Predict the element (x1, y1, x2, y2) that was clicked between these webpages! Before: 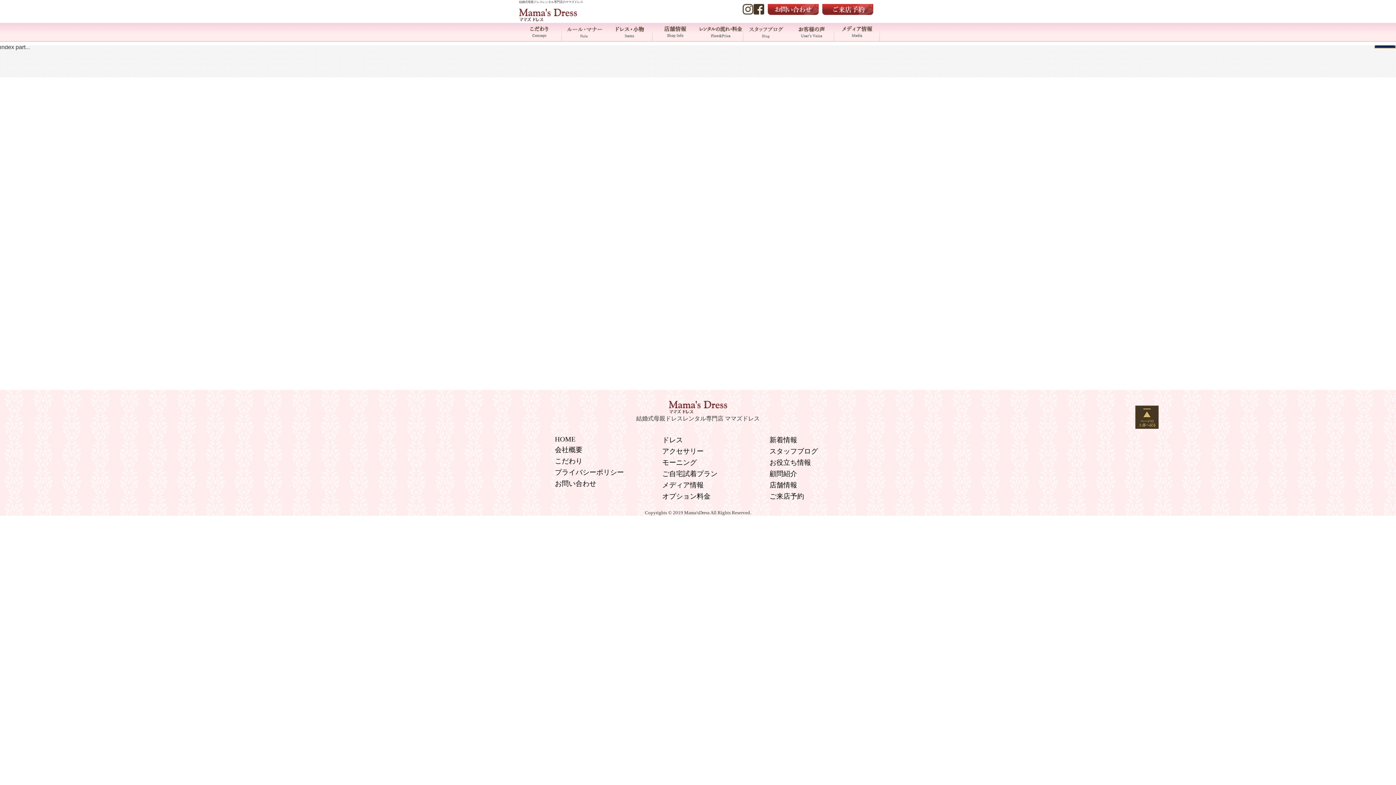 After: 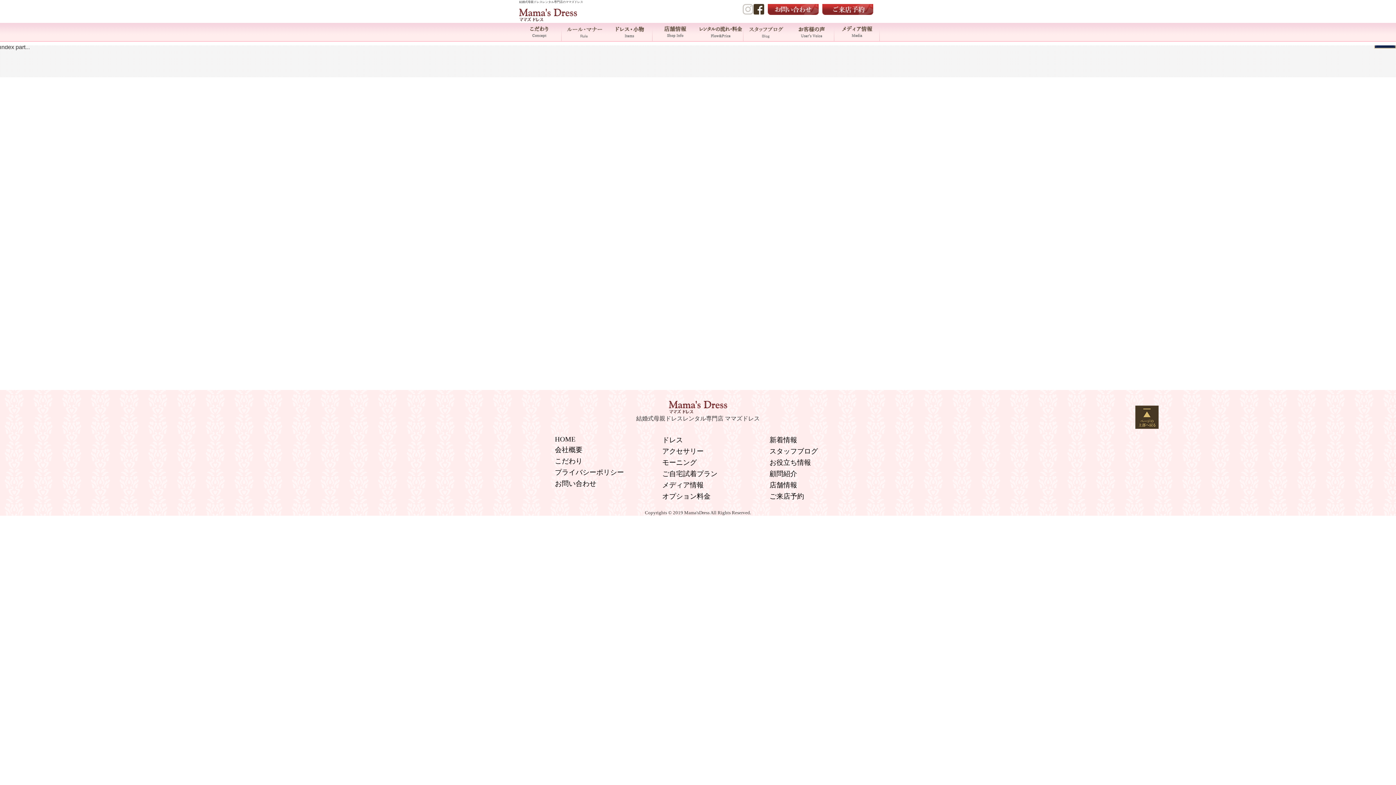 Action: bbox: (742, 9, 753, 15)